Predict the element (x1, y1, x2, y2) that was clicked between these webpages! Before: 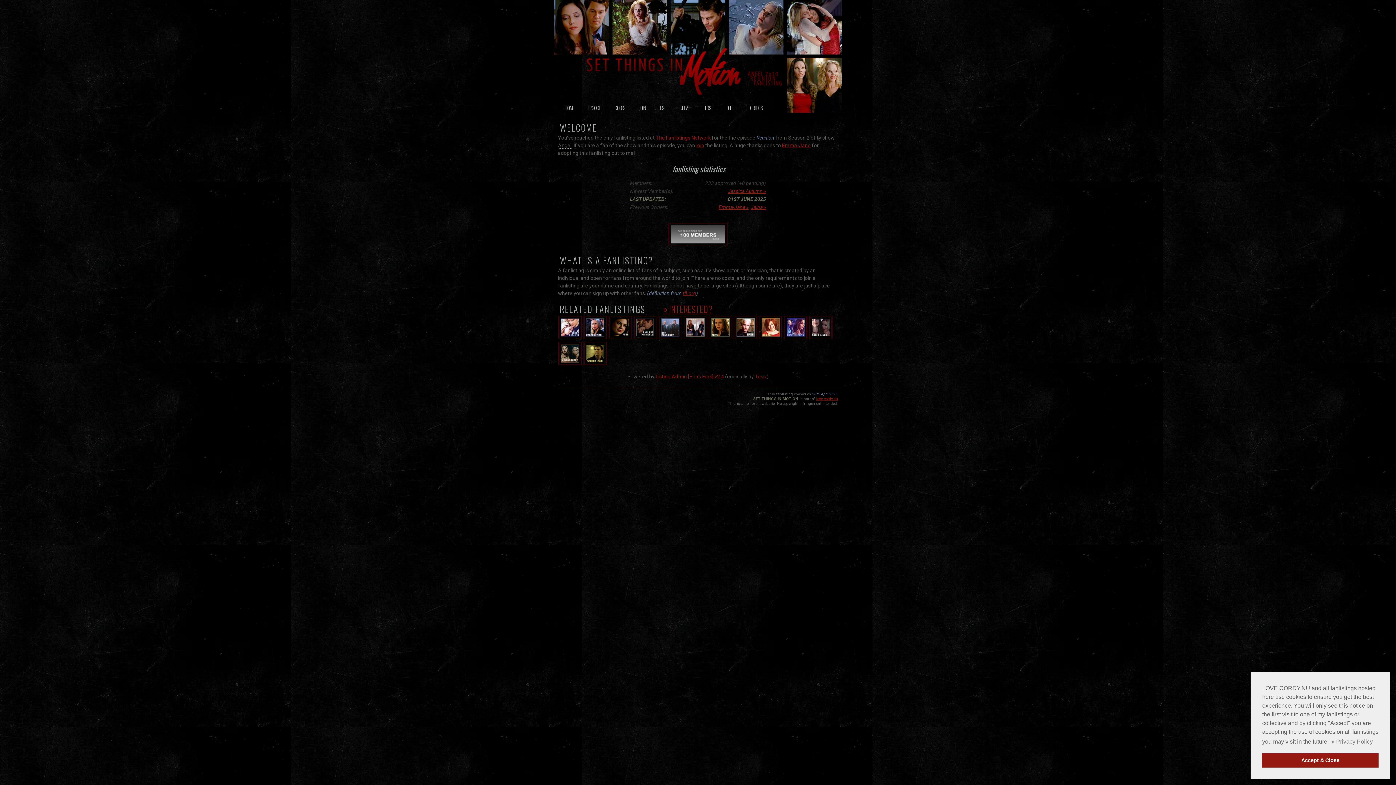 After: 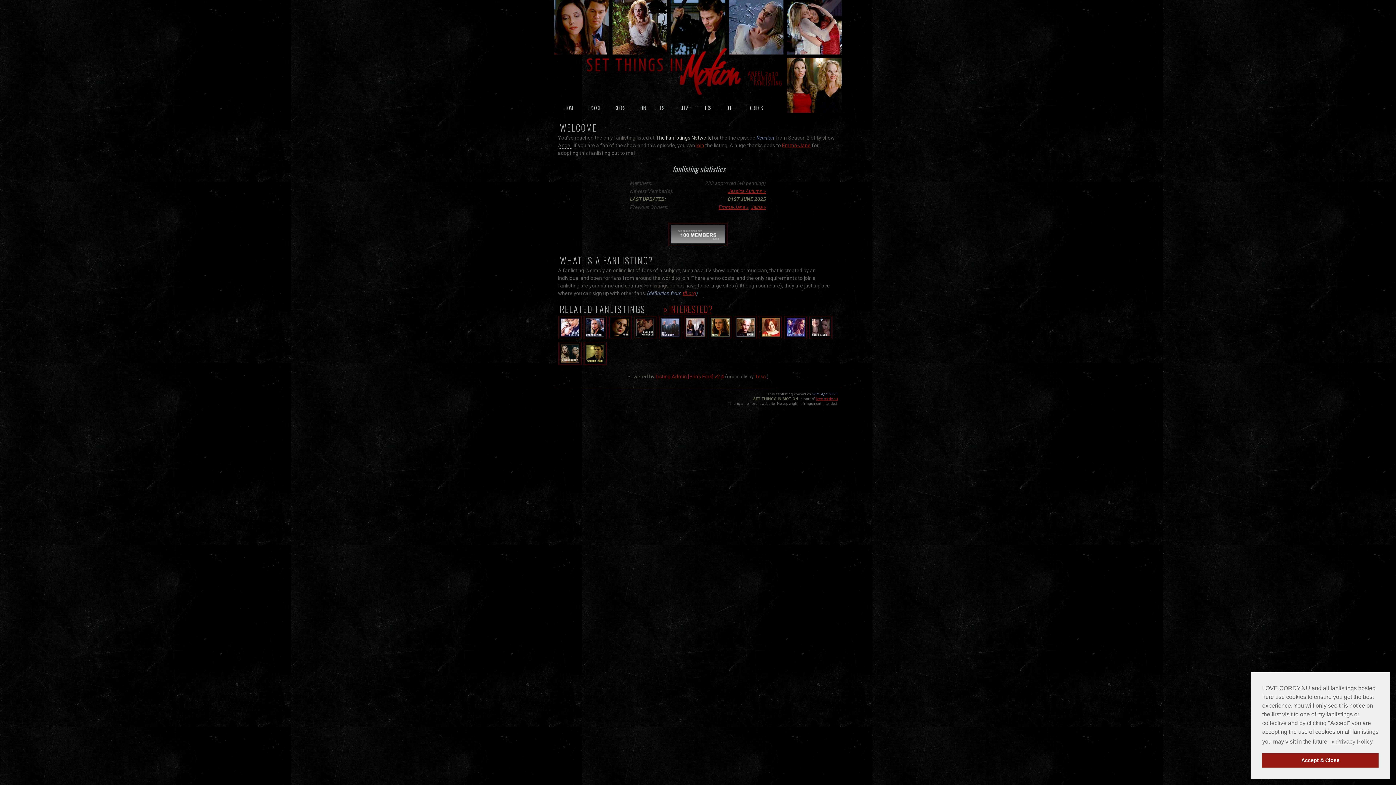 Action: bbox: (656, 134, 710, 140) label: The Fanlistings Network